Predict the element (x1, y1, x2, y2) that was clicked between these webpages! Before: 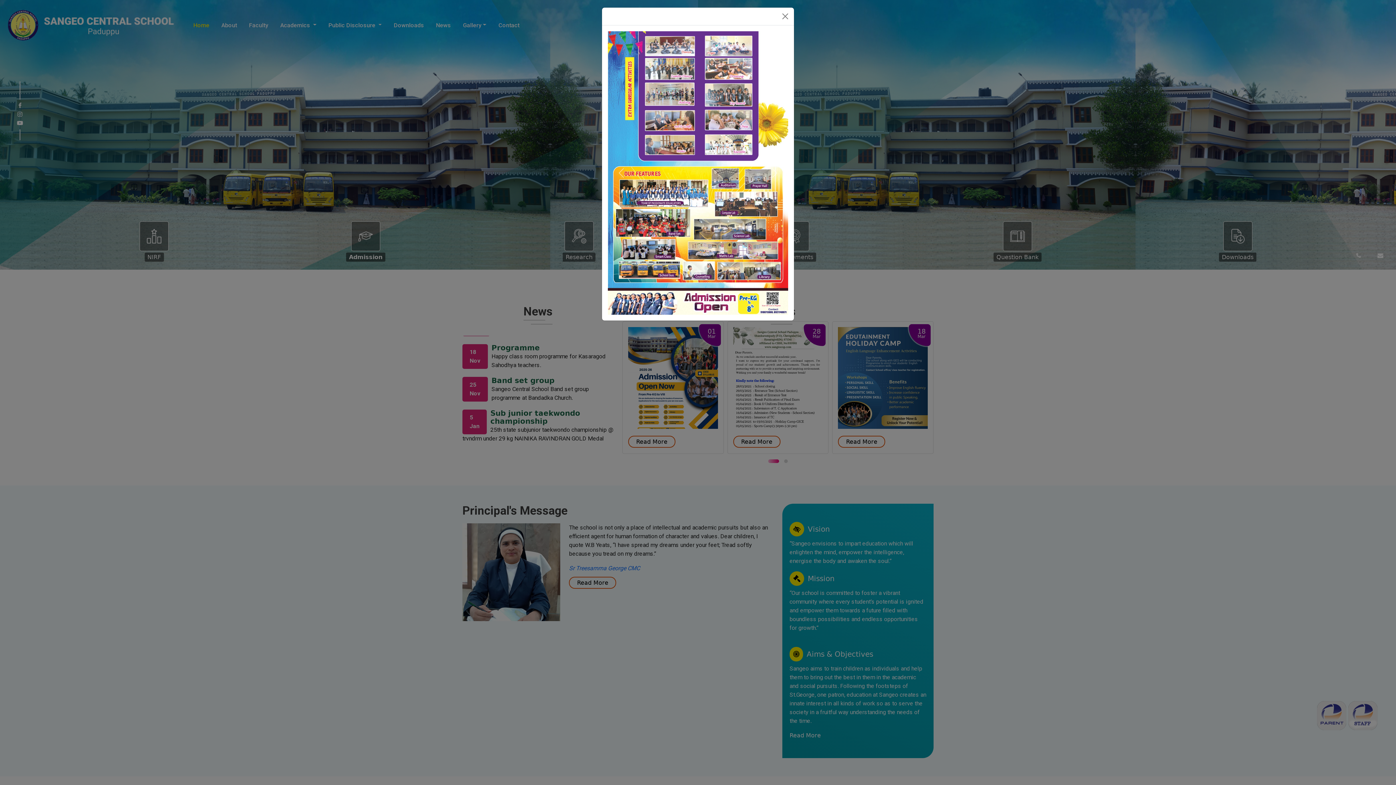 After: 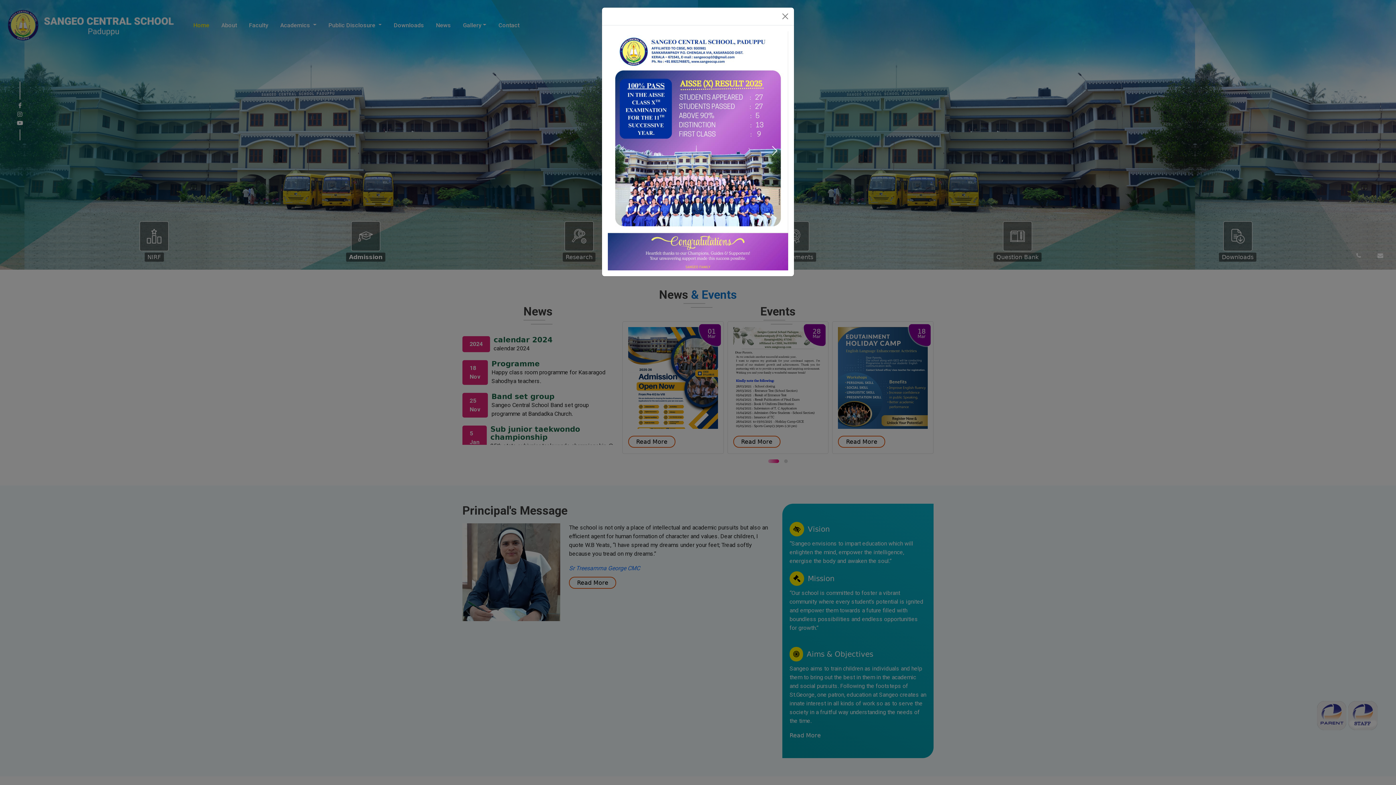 Action: bbox: (761, 31, 788, 270) label: Next